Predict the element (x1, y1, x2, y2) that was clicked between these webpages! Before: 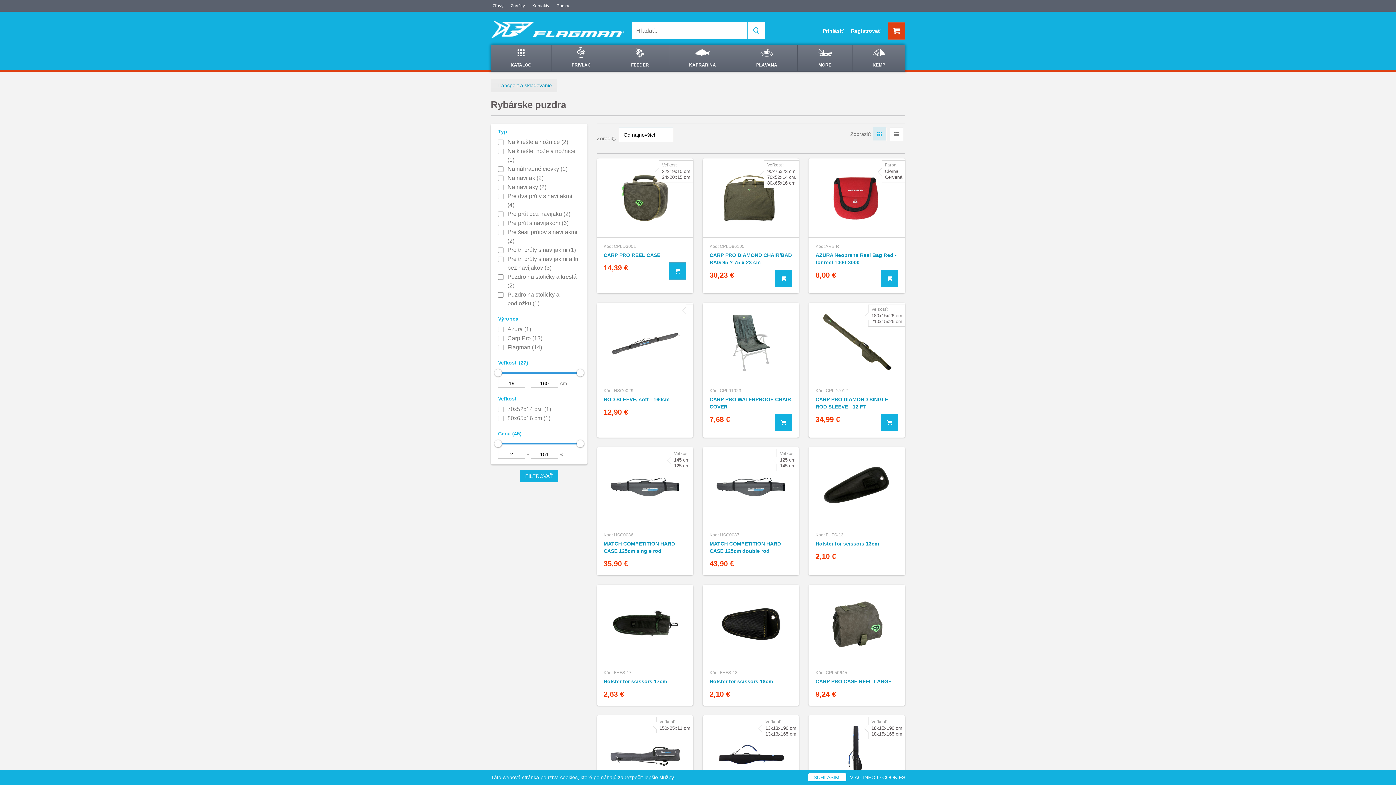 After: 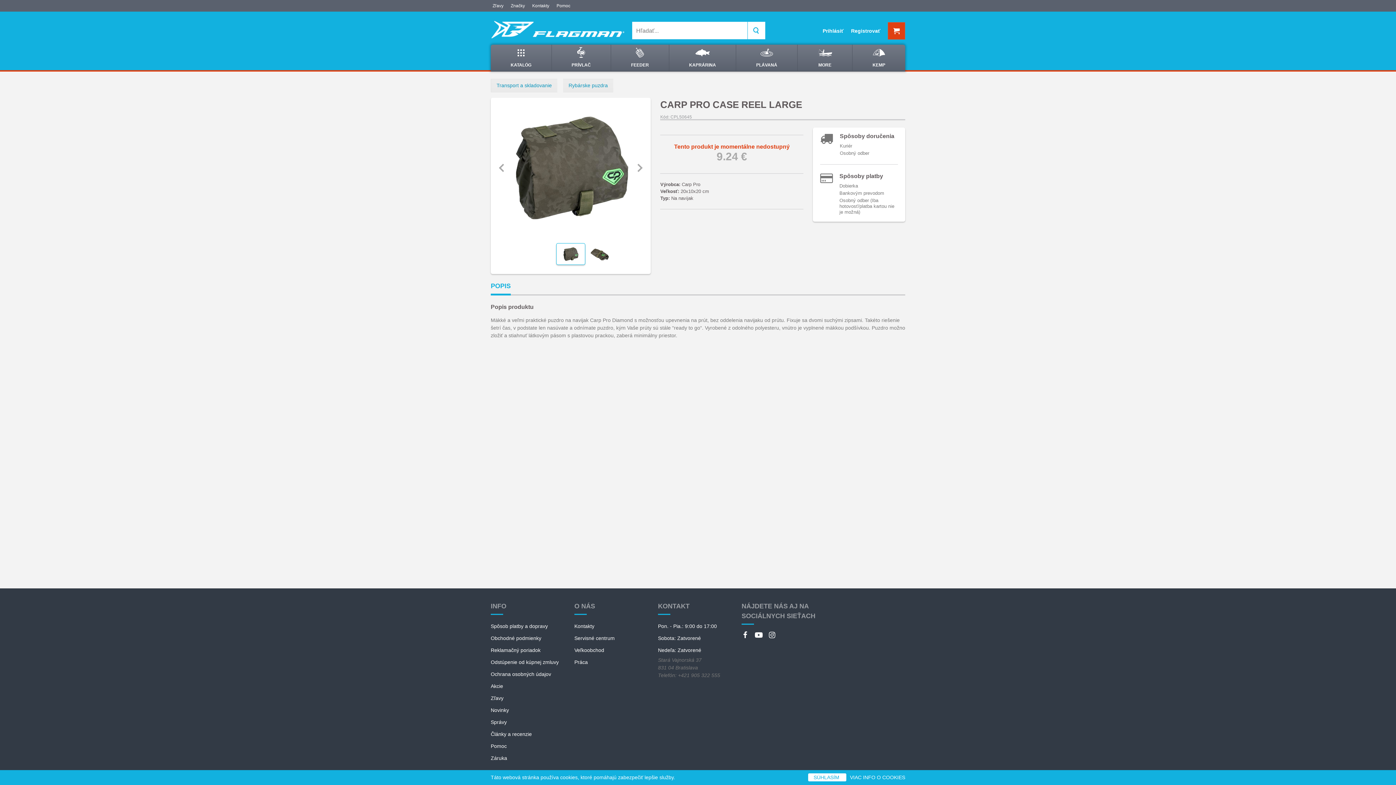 Action: label: CARP PRO CASE REEL LARGE bbox: (815, 678, 898, 685)